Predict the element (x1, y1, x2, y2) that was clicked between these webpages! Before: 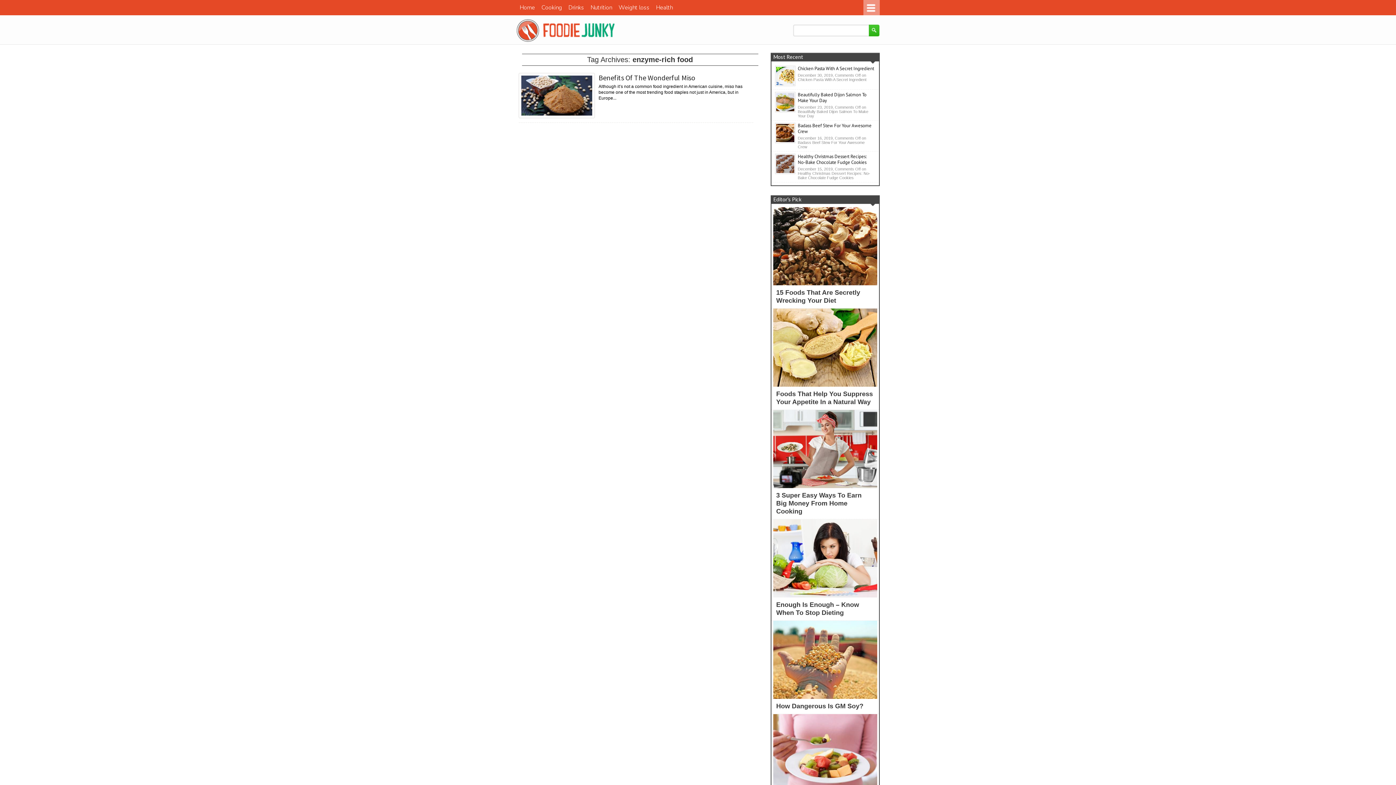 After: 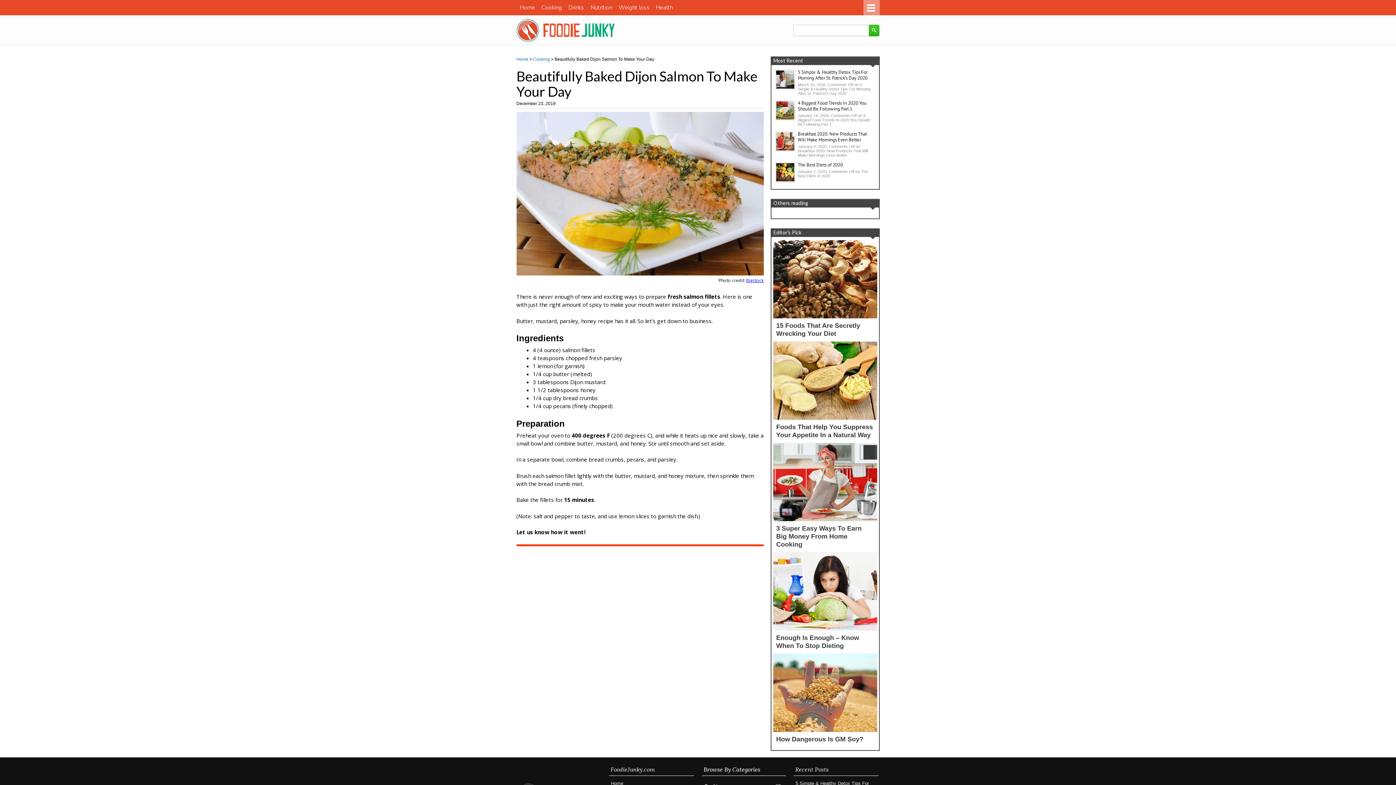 Action: bbox: (798, 91, 866, 103) label: Beautifully Baked Dijon Salmon To Make Your Day